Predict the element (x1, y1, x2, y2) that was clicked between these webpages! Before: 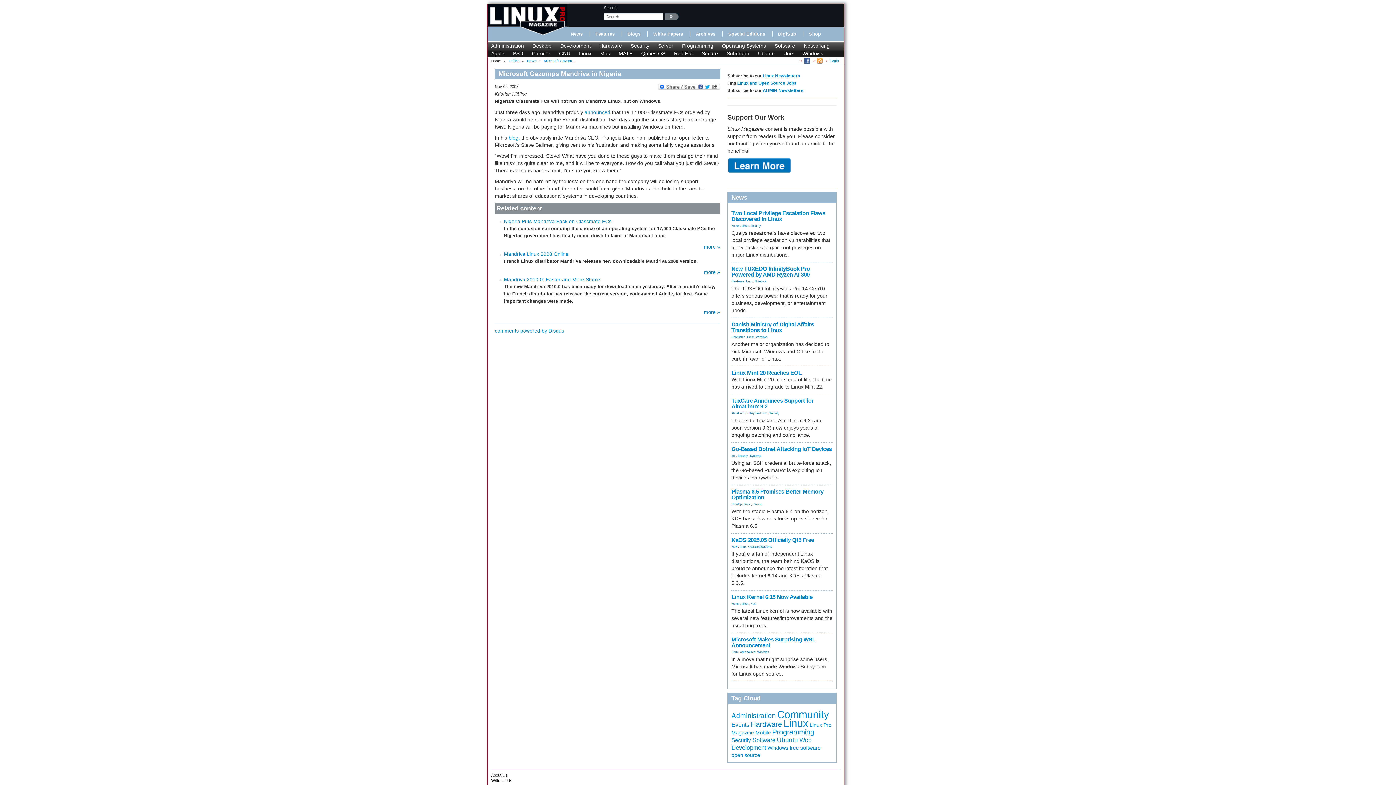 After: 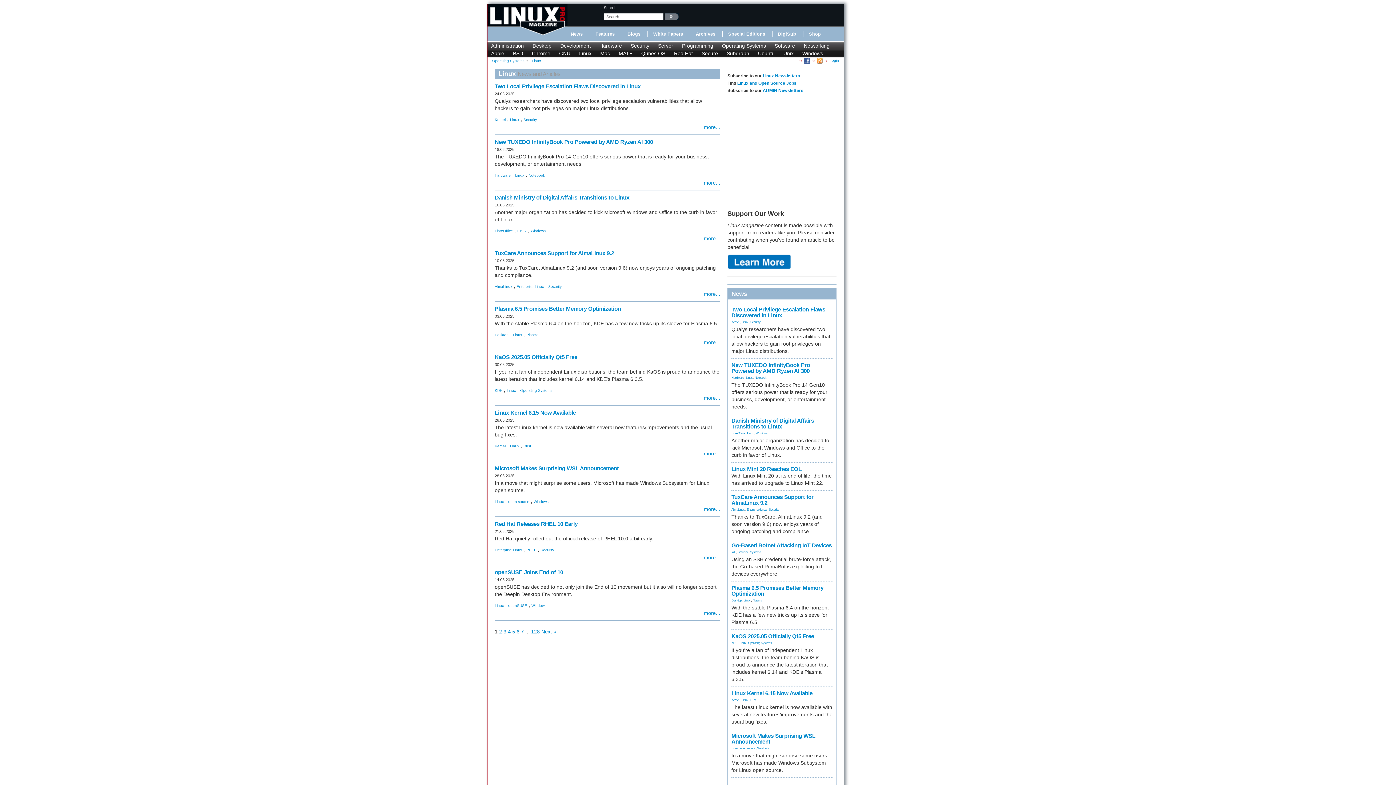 Action: bbox: (747, 335, 753, 338) label: Linux